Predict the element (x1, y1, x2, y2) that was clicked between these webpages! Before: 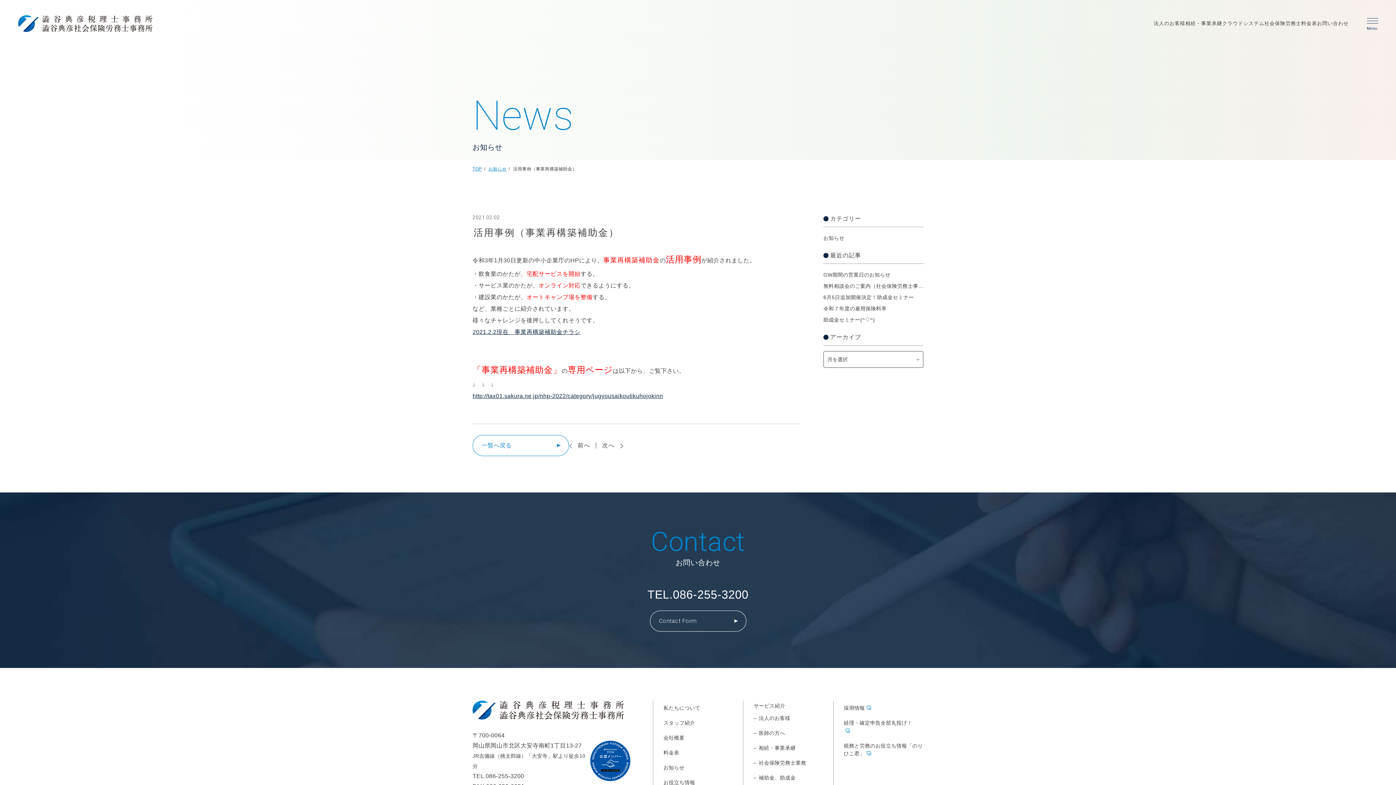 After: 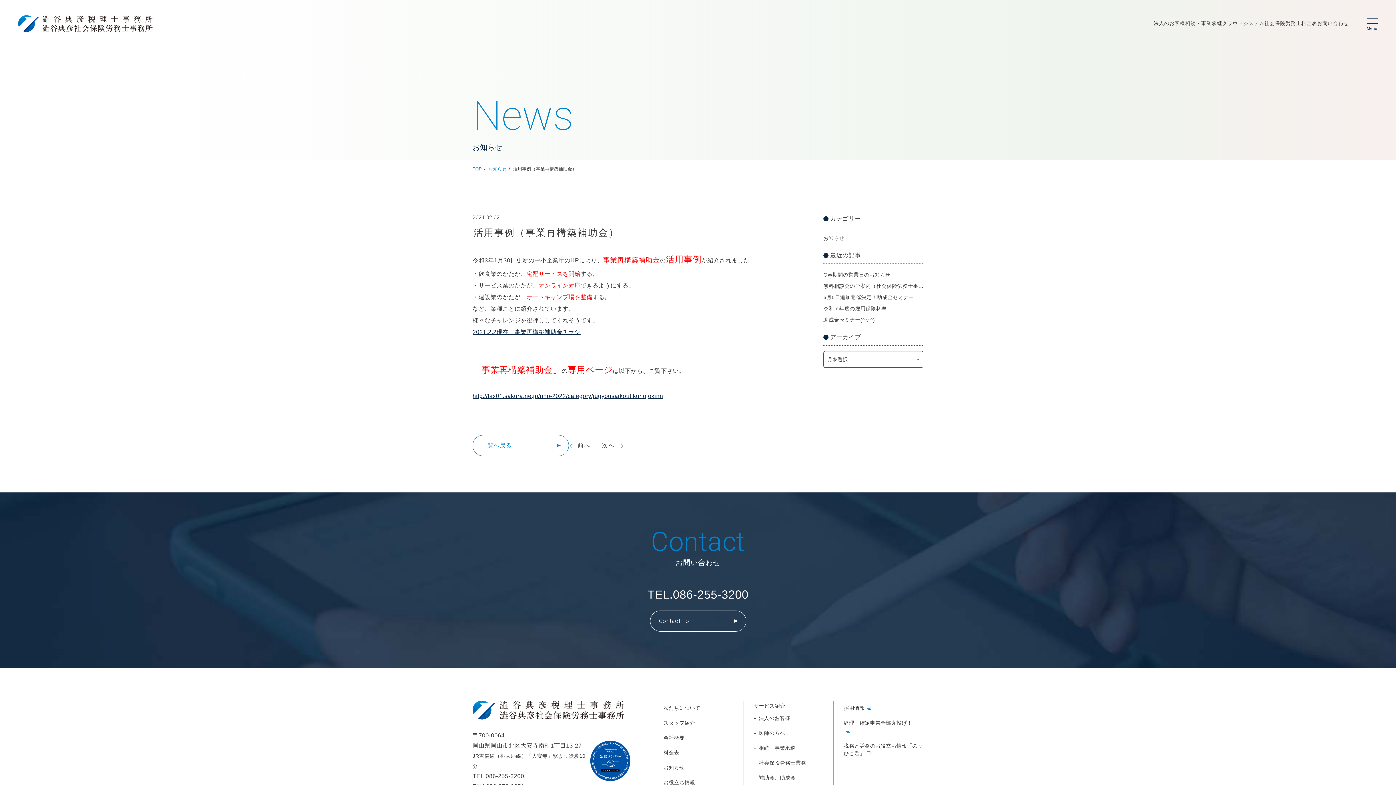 Action: bbox: (485, 771, 524, 781) label: 086-255-3200